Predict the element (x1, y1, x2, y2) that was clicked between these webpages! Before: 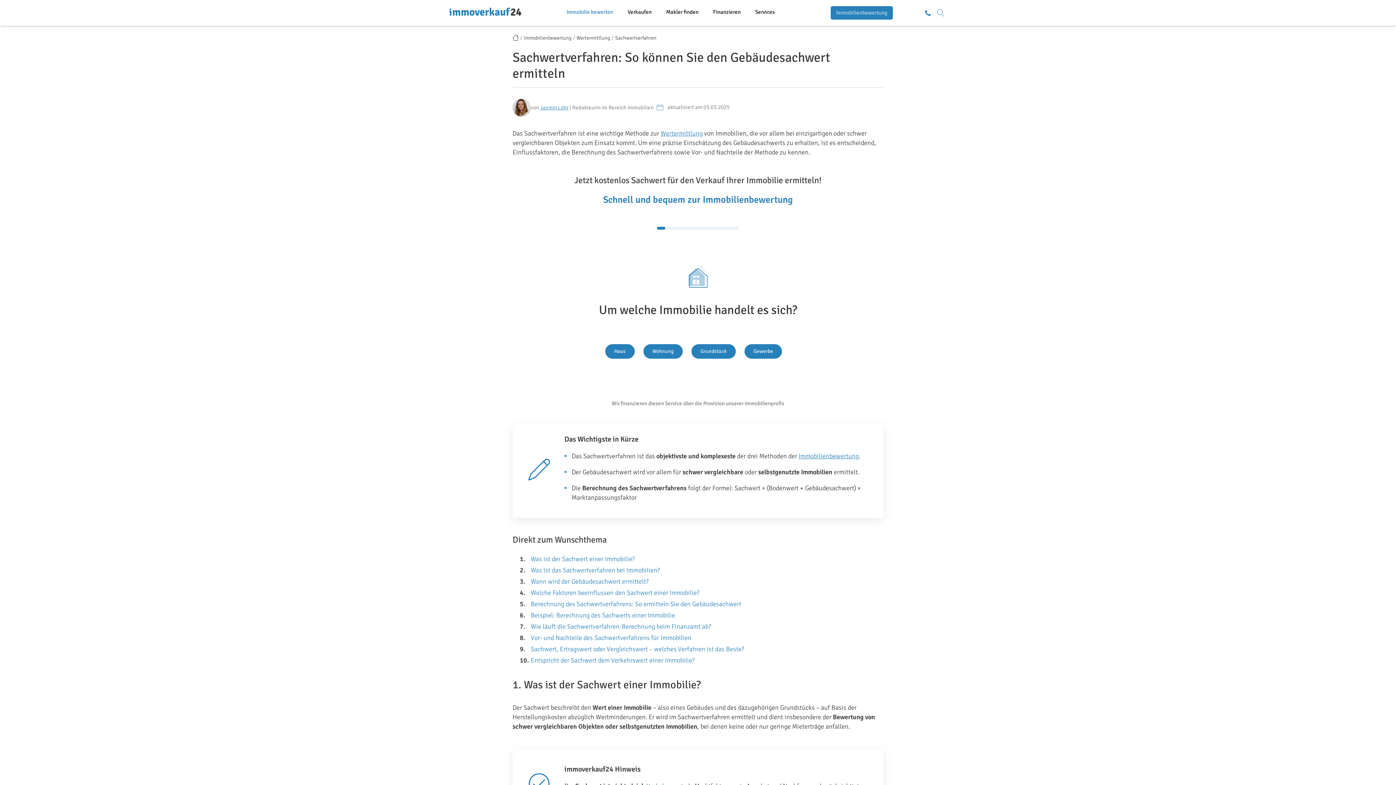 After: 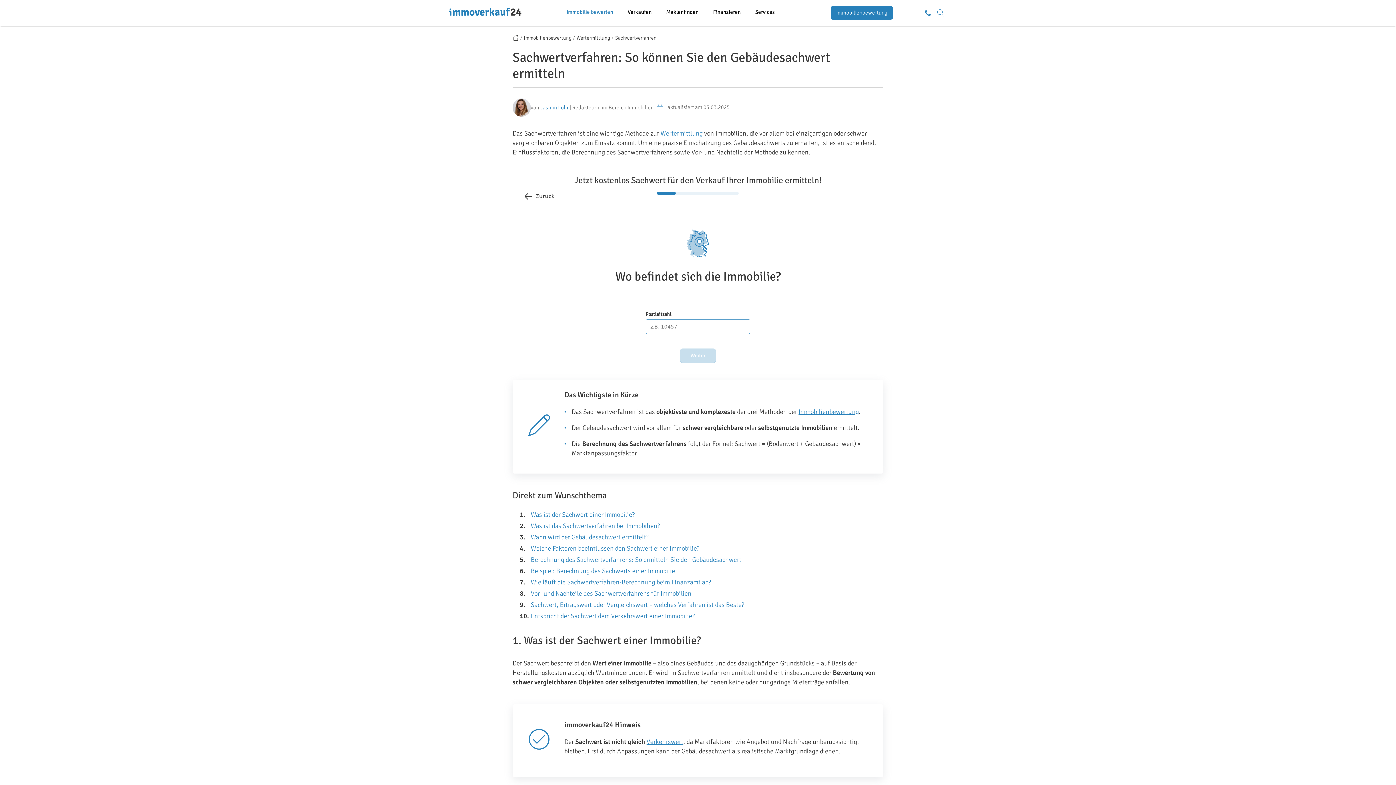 Action: label: Gewerbe bbox: (744, 344, 782, 358)